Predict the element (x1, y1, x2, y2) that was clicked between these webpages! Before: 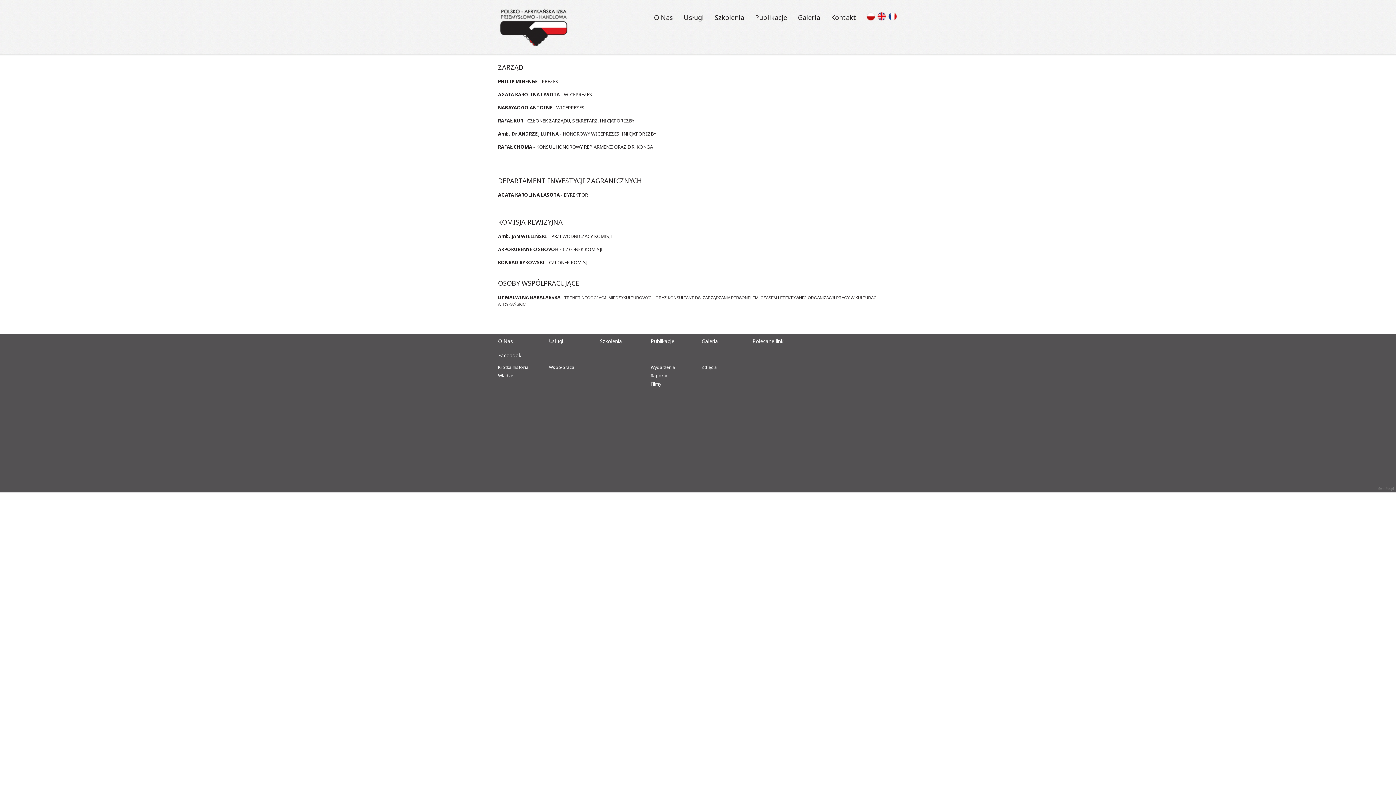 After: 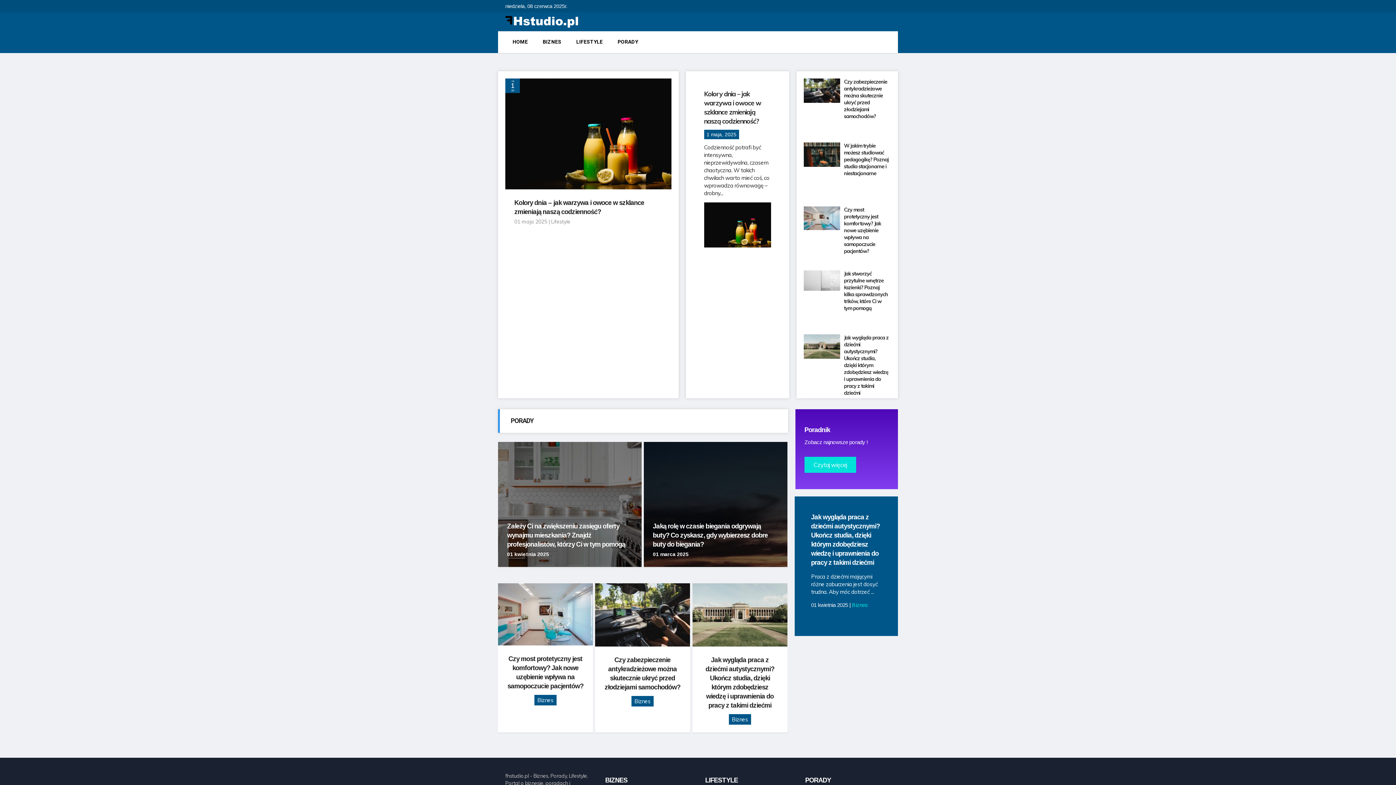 Action: label: fhstudio.pl bbox: (1378, 486, 1394, 490)